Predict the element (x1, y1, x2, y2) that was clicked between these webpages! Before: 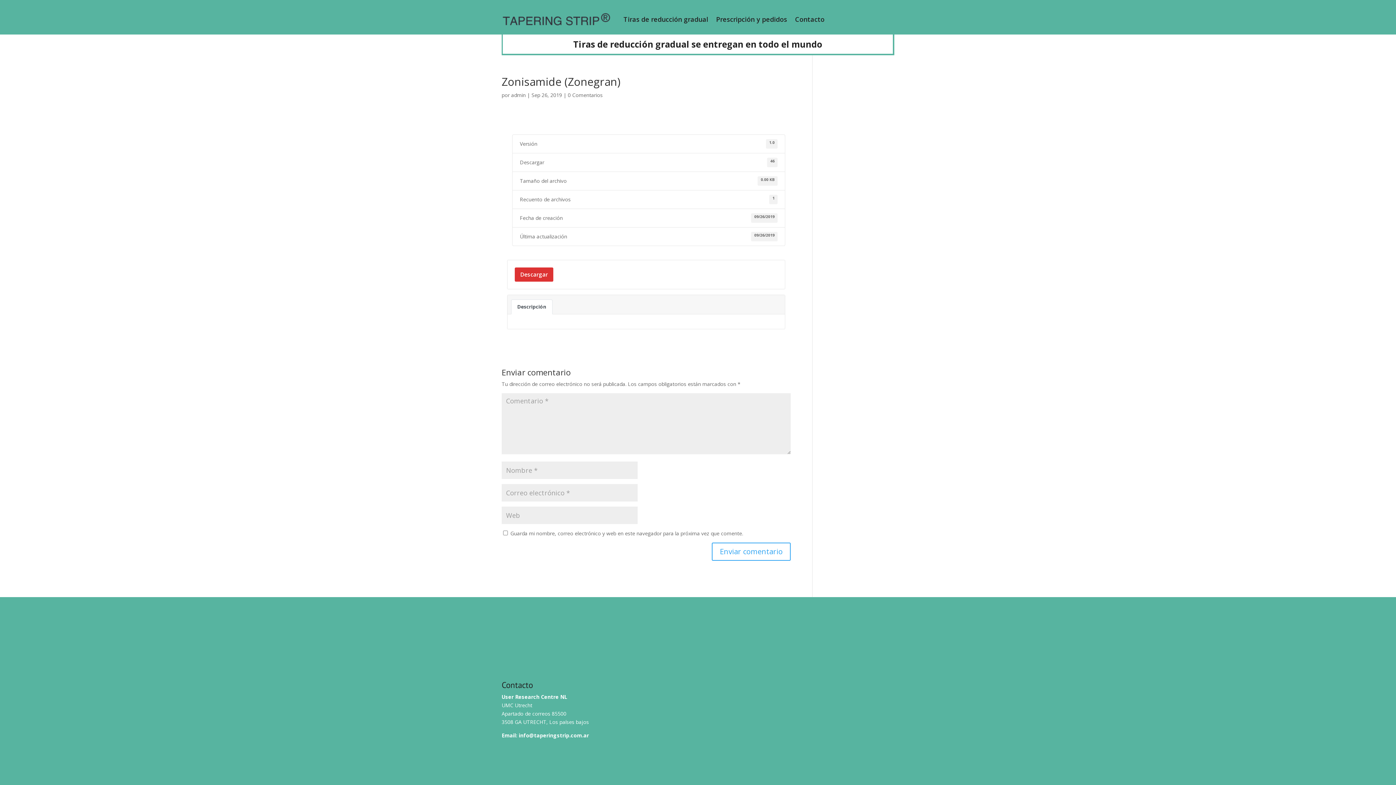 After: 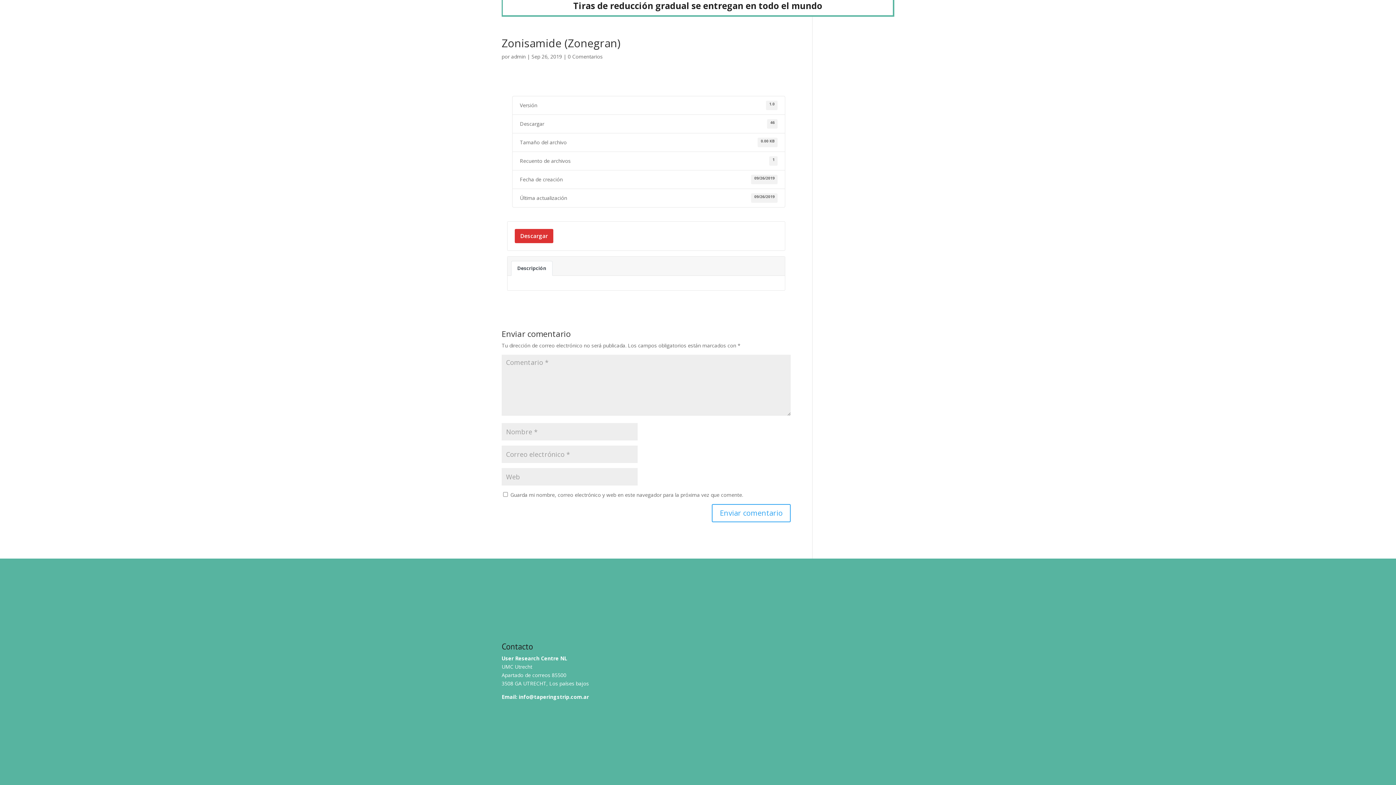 Action: bbox: (568, 91, 602, 98) label: 0 Comentarios